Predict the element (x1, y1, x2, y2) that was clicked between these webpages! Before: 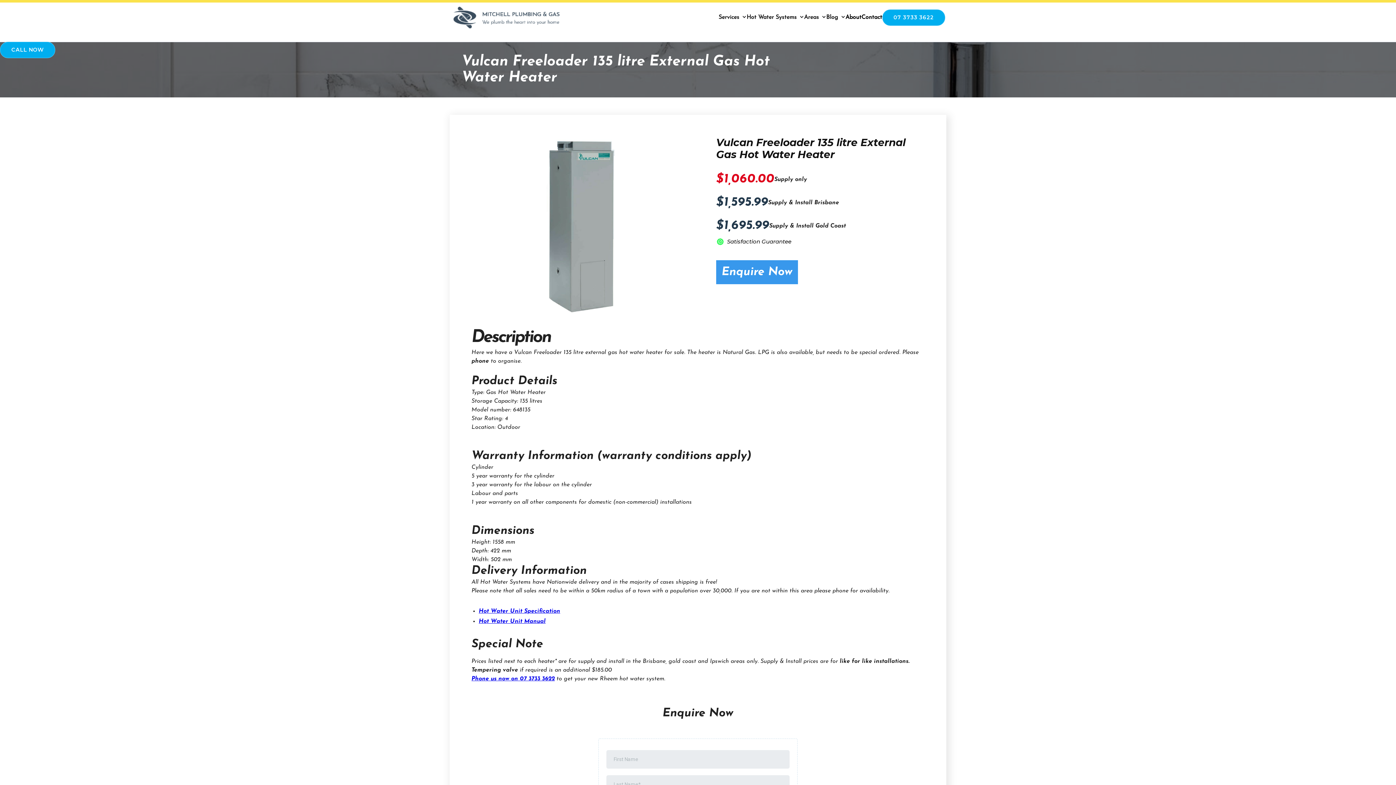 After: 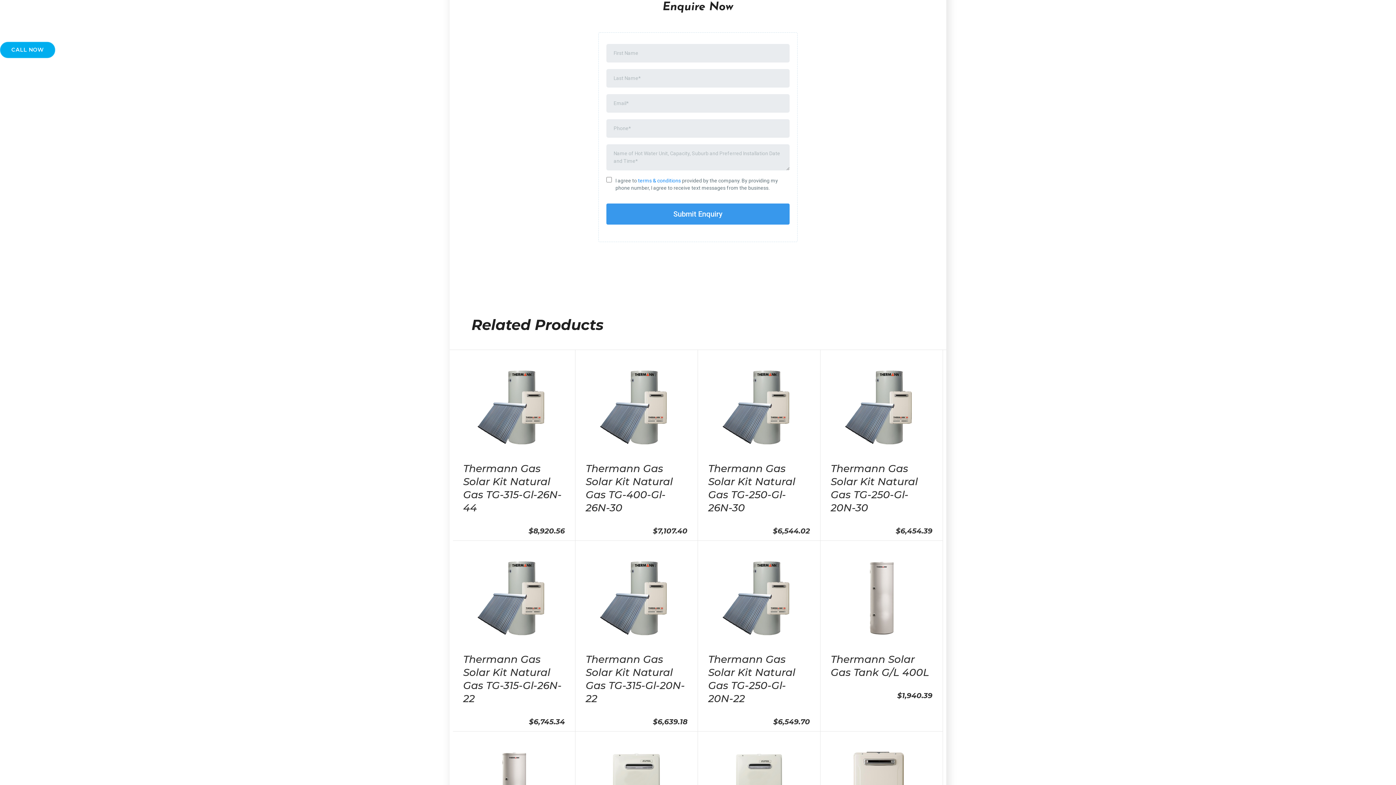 Action: label: Enquire Now bbox: (716, 260, 798, 284)